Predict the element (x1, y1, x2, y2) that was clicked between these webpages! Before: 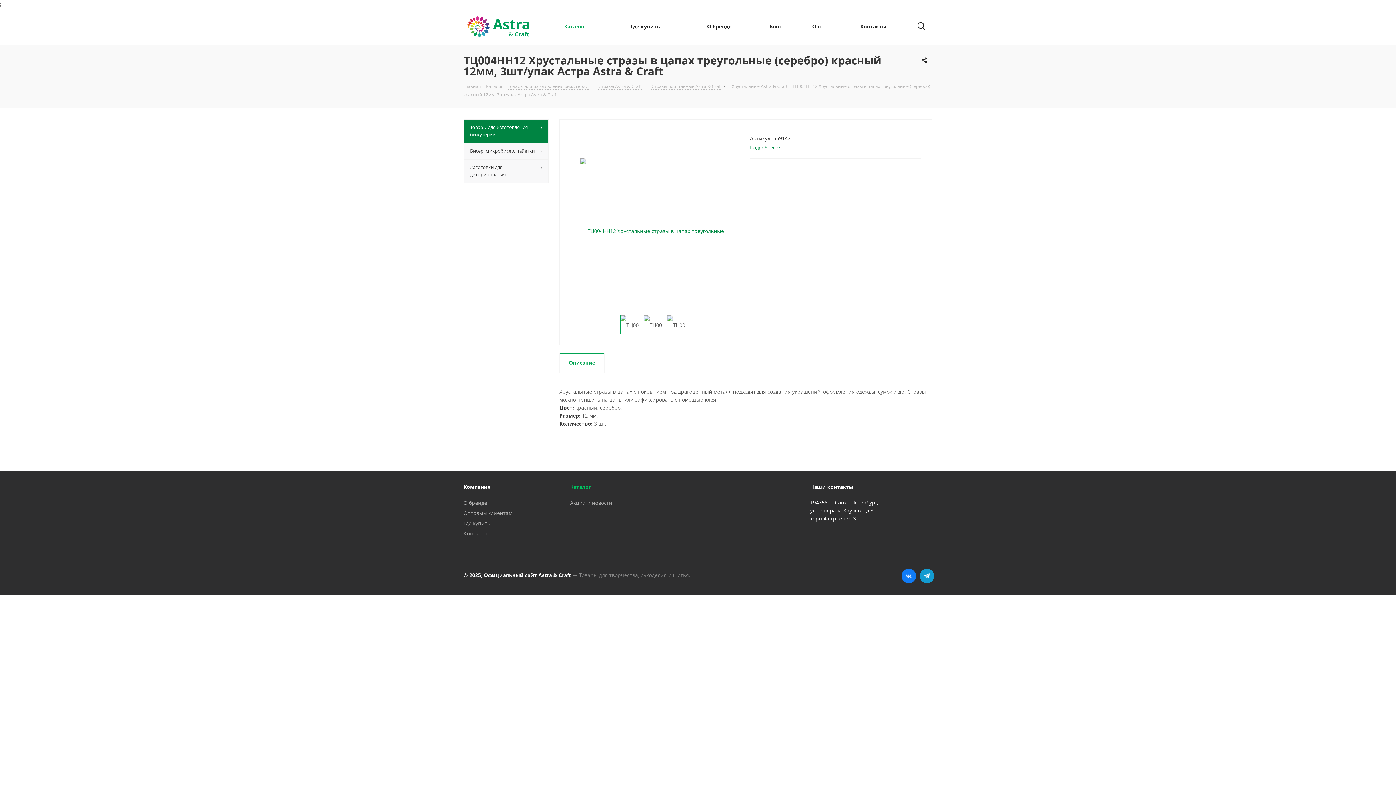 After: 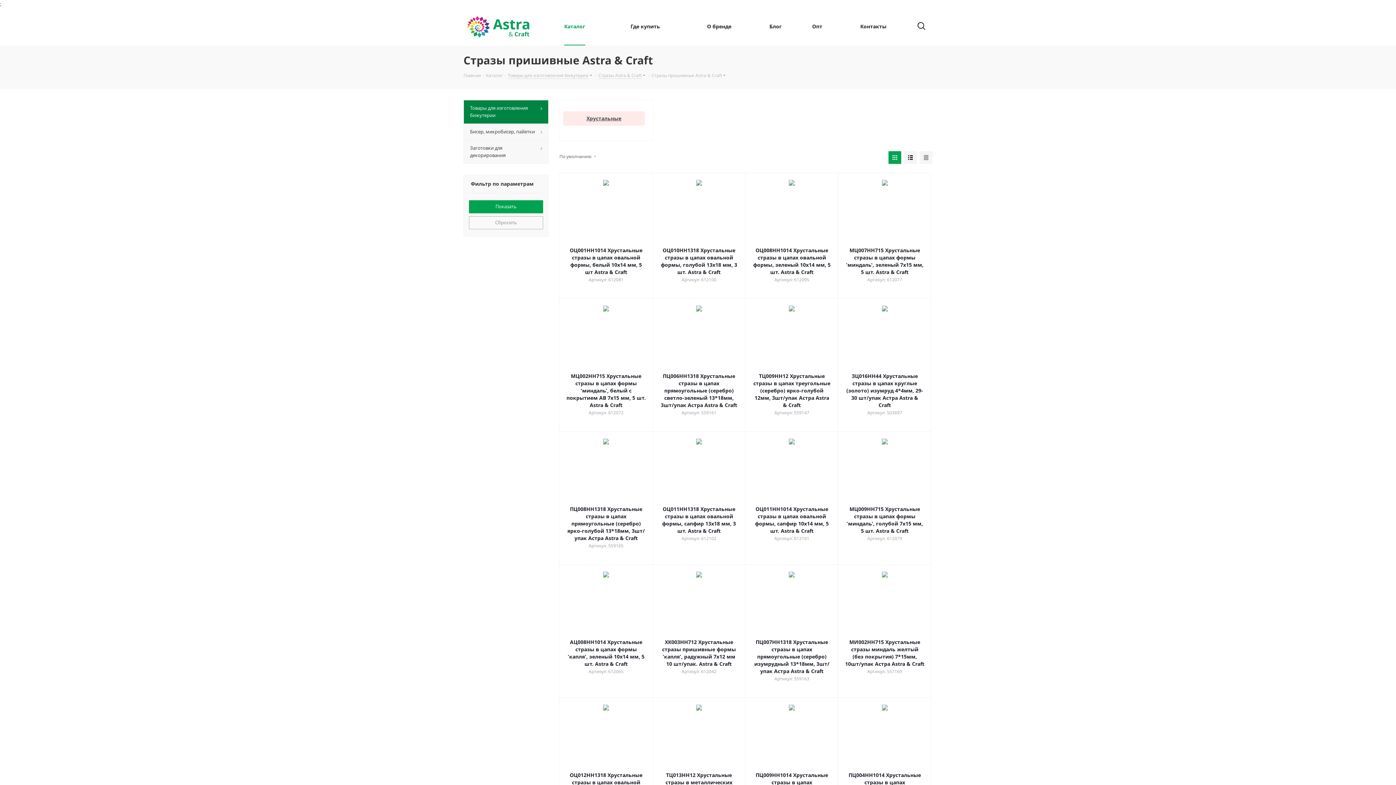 Action: bbox: (651, 82, 722, 89) label: Стразы пришивные Astra & Craft